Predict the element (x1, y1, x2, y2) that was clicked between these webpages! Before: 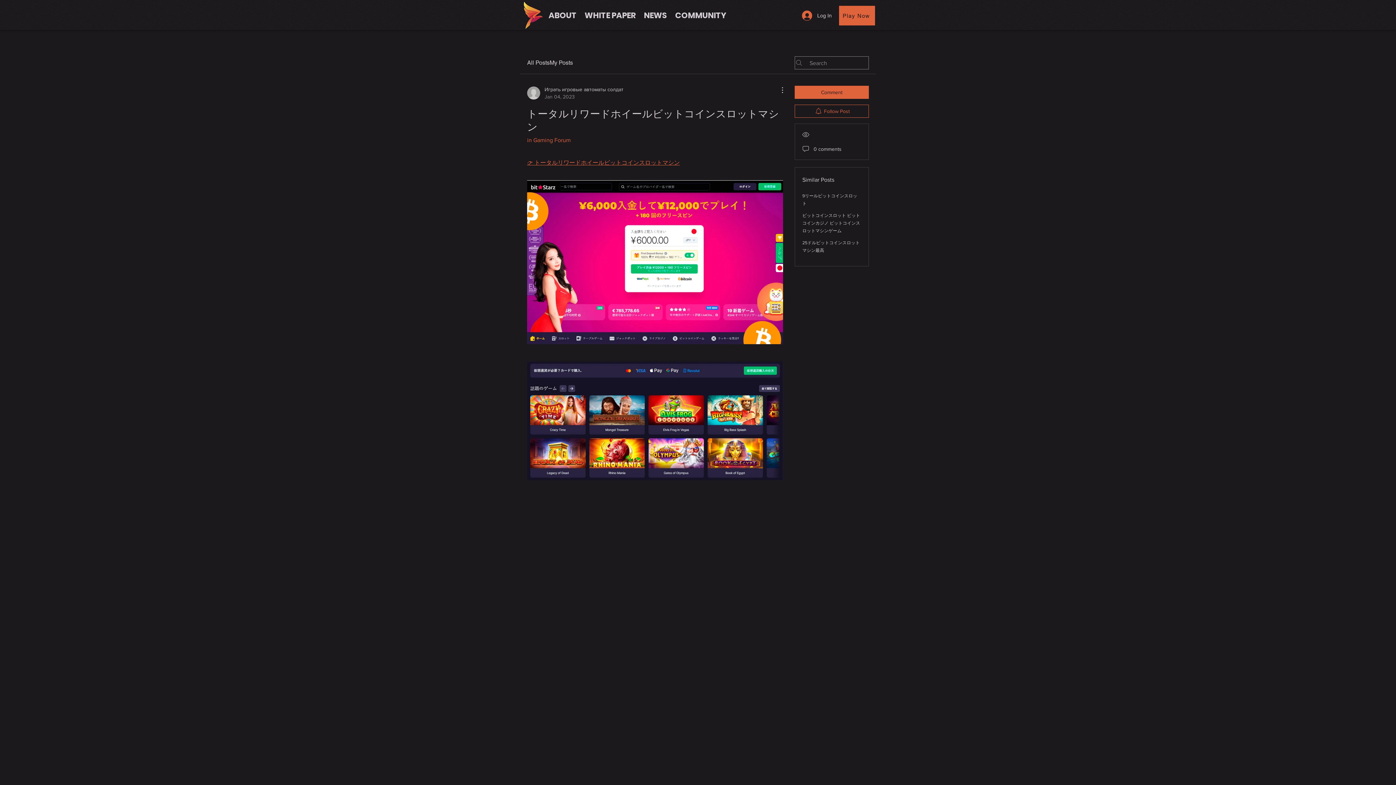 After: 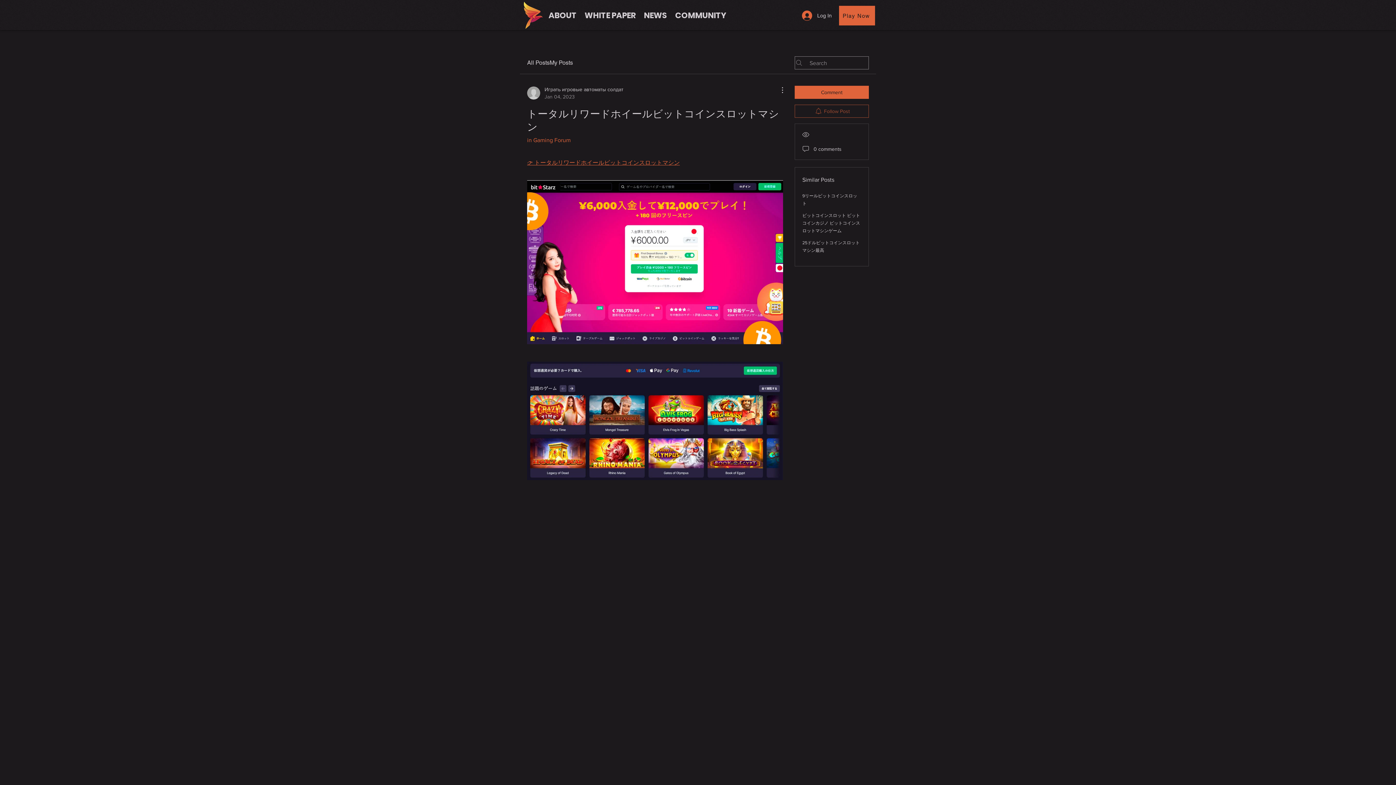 Action: bbox: (794, 104, 869, 117) label: Follow Post